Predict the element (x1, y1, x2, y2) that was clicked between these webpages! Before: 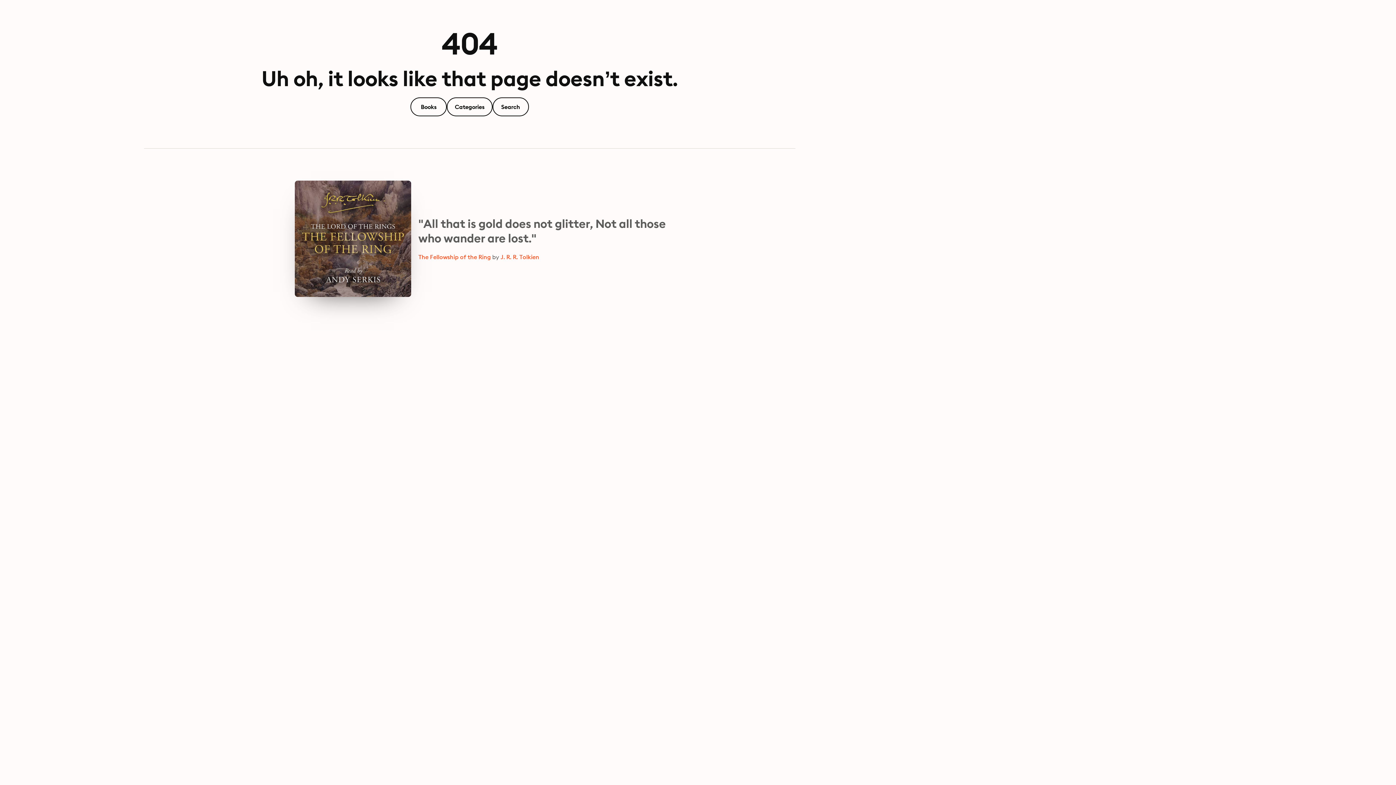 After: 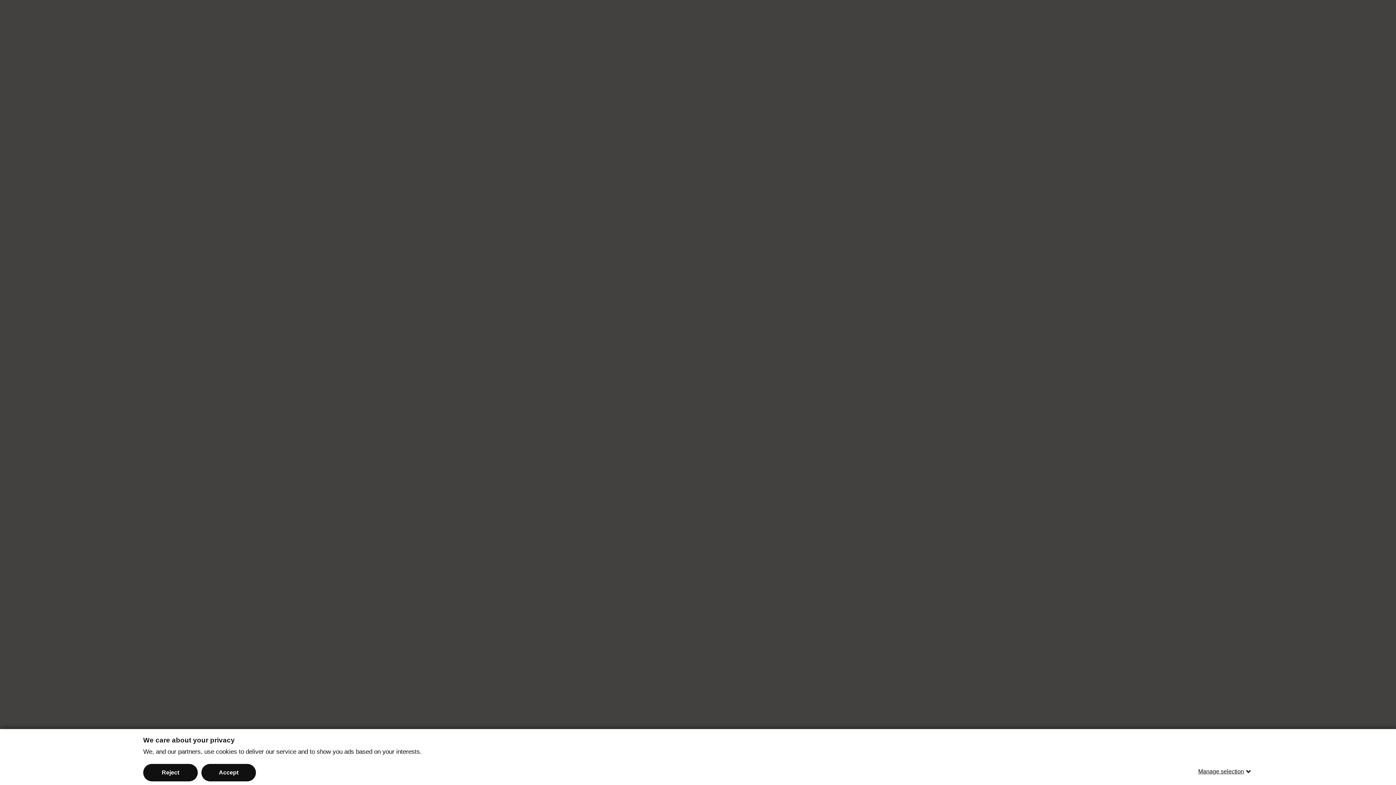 Action: bbox: (500, 253, 539, 260) label: J. R. R. Tolkien